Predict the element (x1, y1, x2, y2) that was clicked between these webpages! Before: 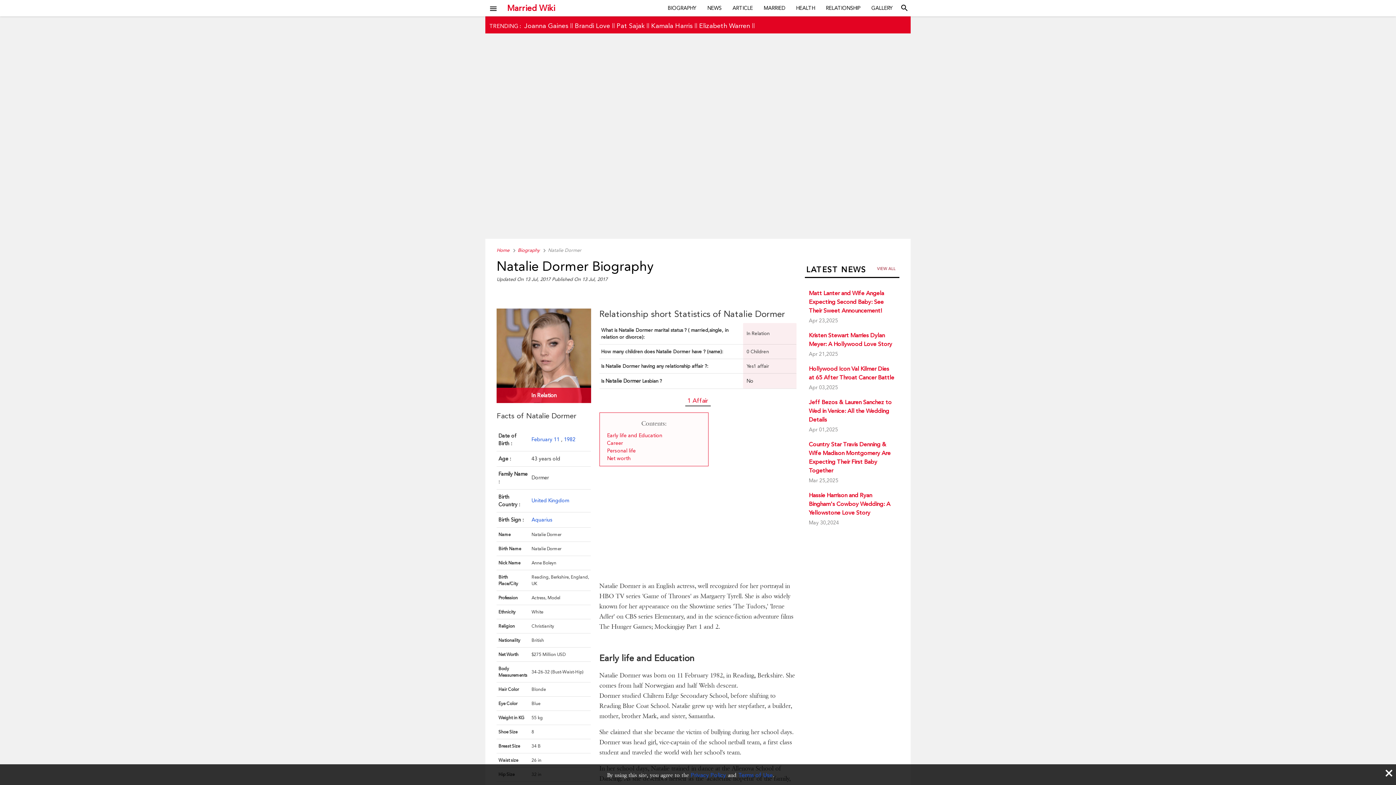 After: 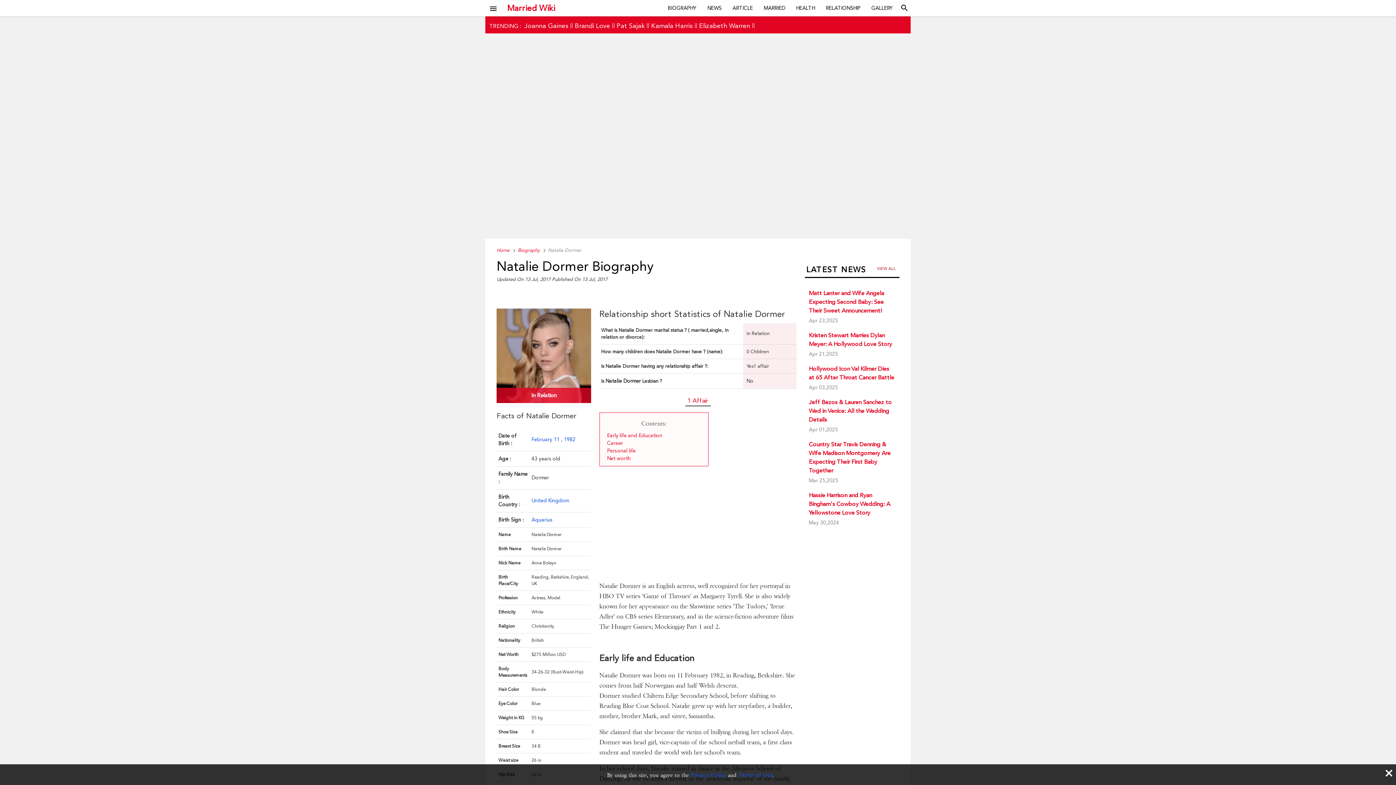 Action: bbox: (891, 20, 899, 28)